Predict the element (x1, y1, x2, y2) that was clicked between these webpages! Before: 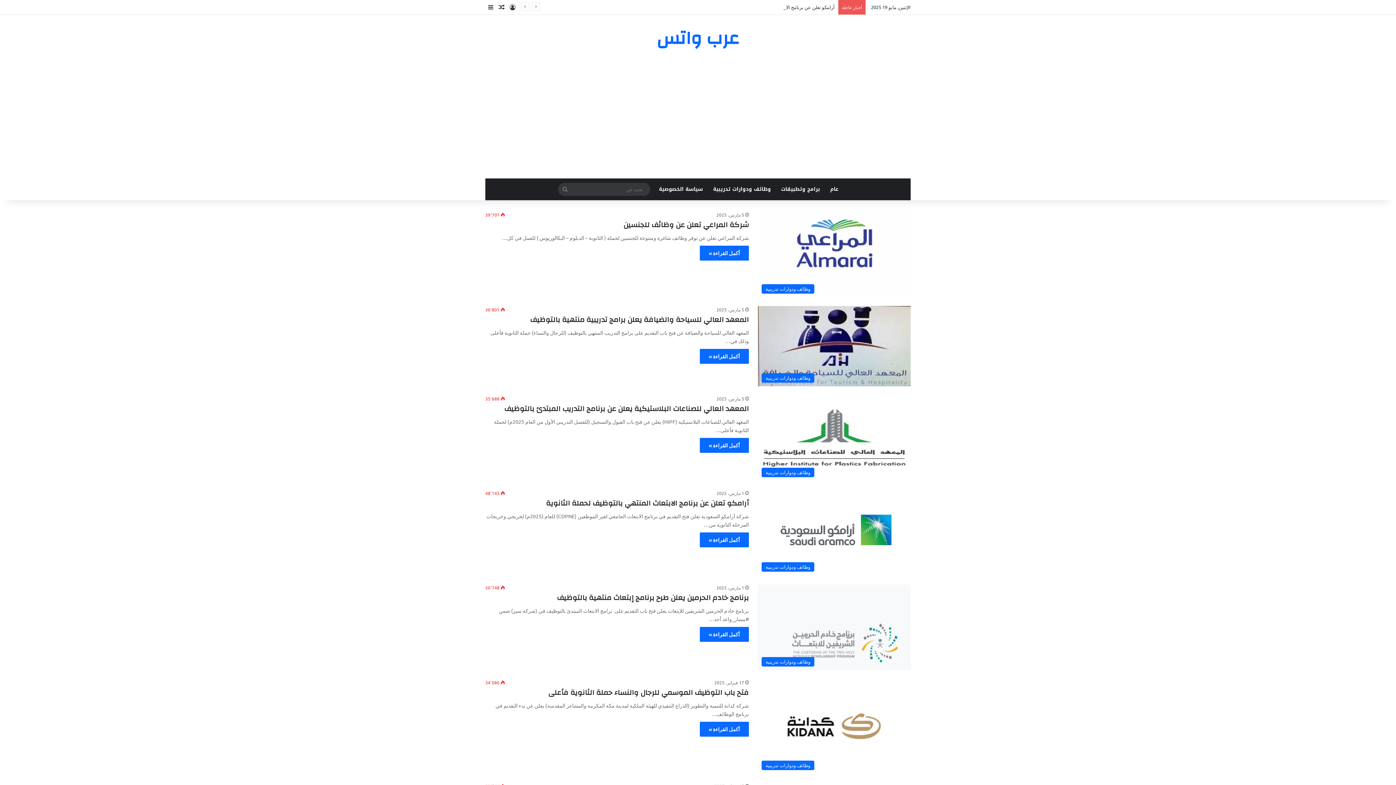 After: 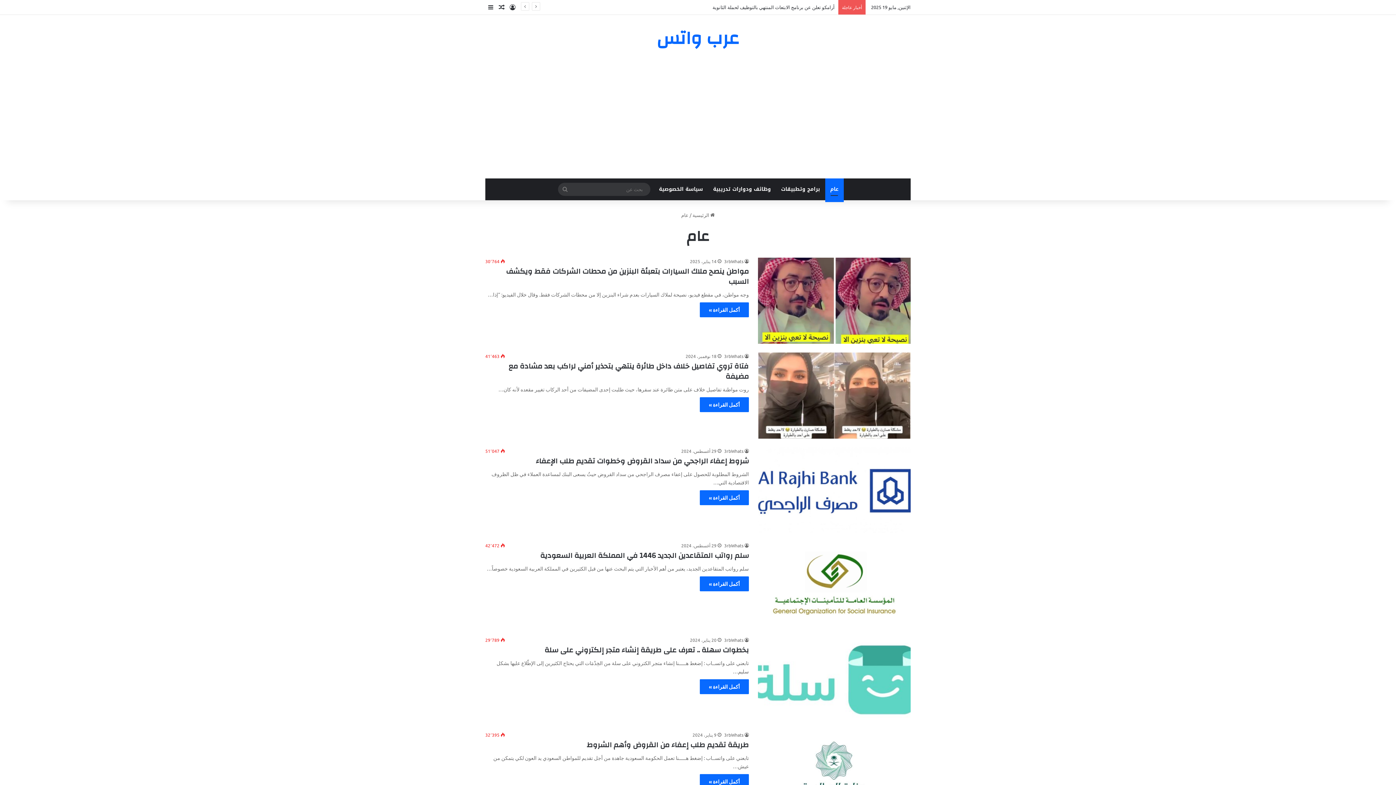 Action: label: عام bbox: (825, 178, 843, 200)